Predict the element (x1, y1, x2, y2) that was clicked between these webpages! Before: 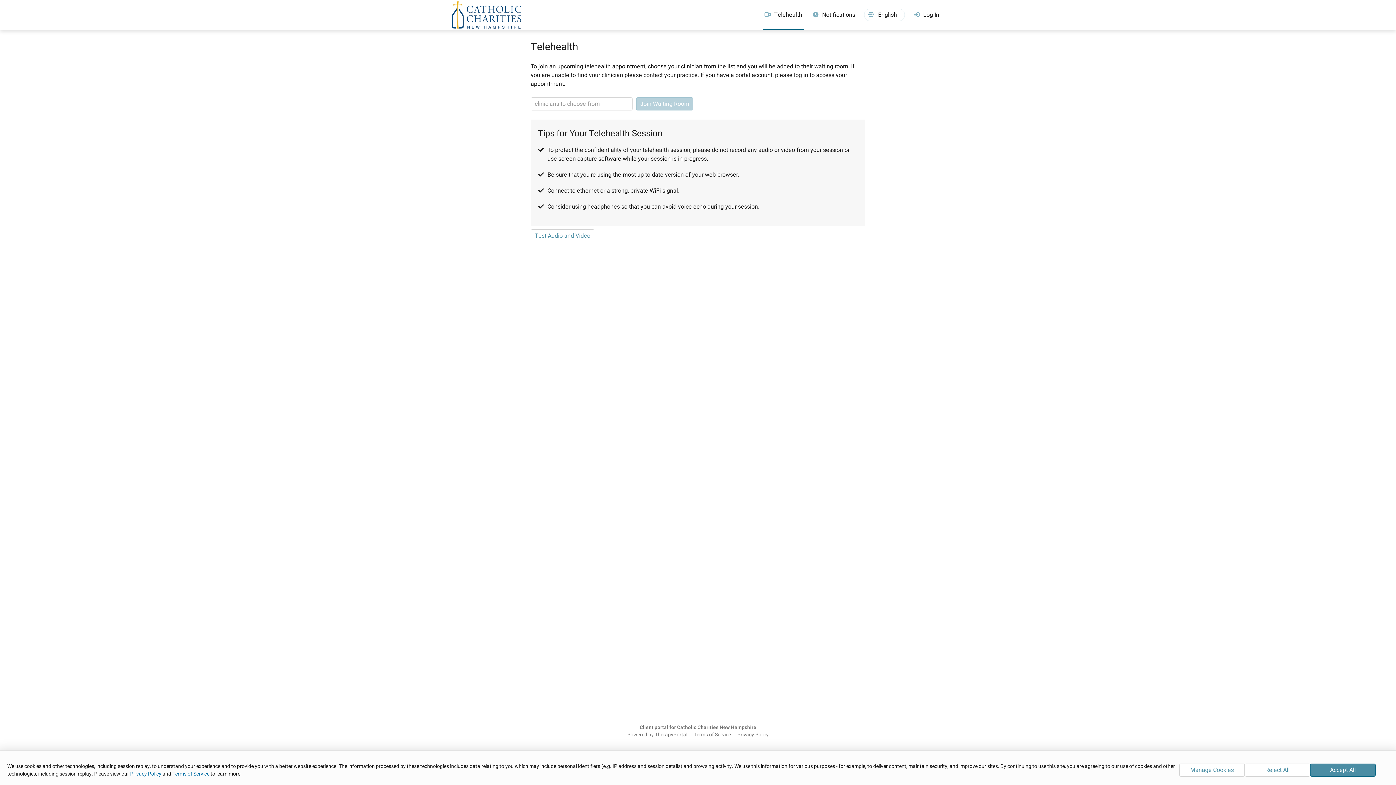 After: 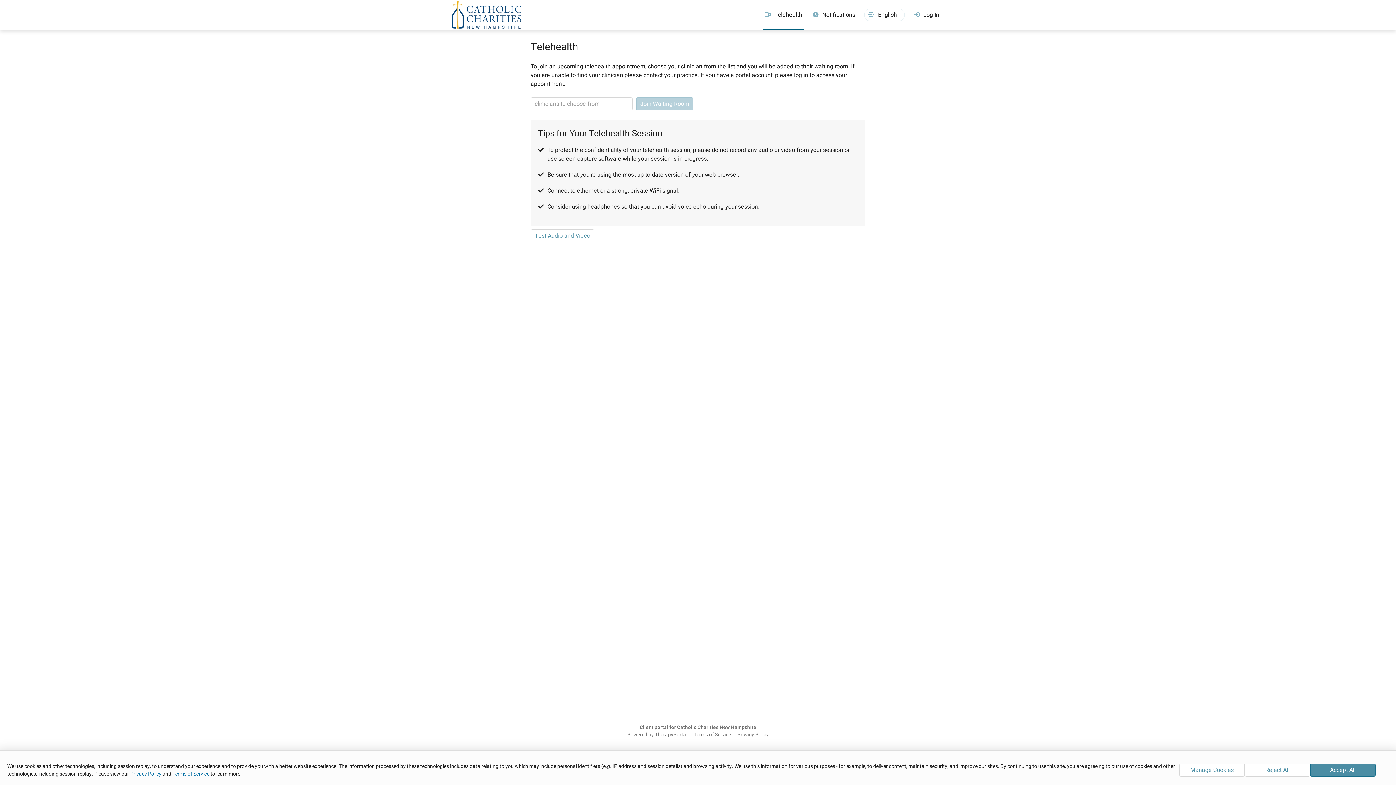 Action: label:  Catholic Charities New Hampshire bbox: (676, 724, 756, 731)